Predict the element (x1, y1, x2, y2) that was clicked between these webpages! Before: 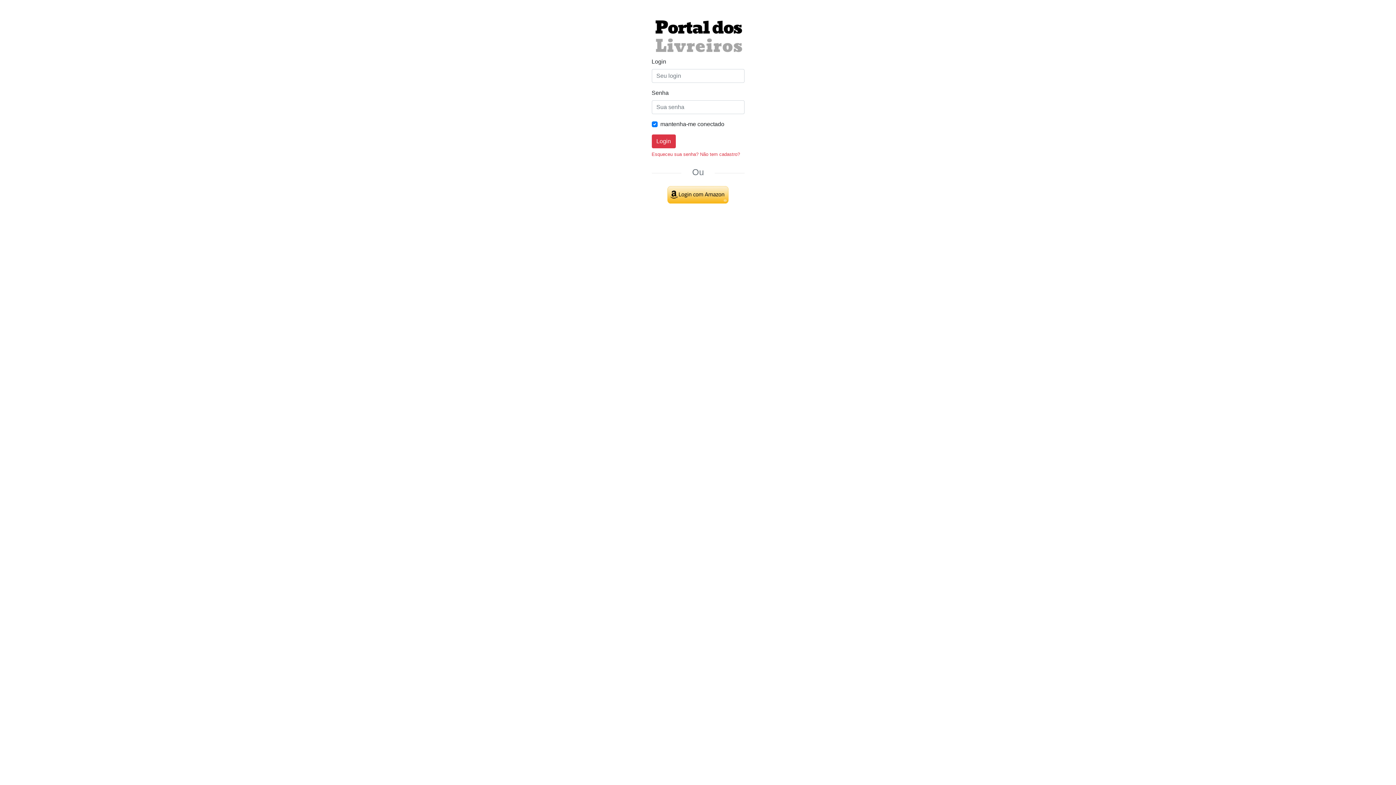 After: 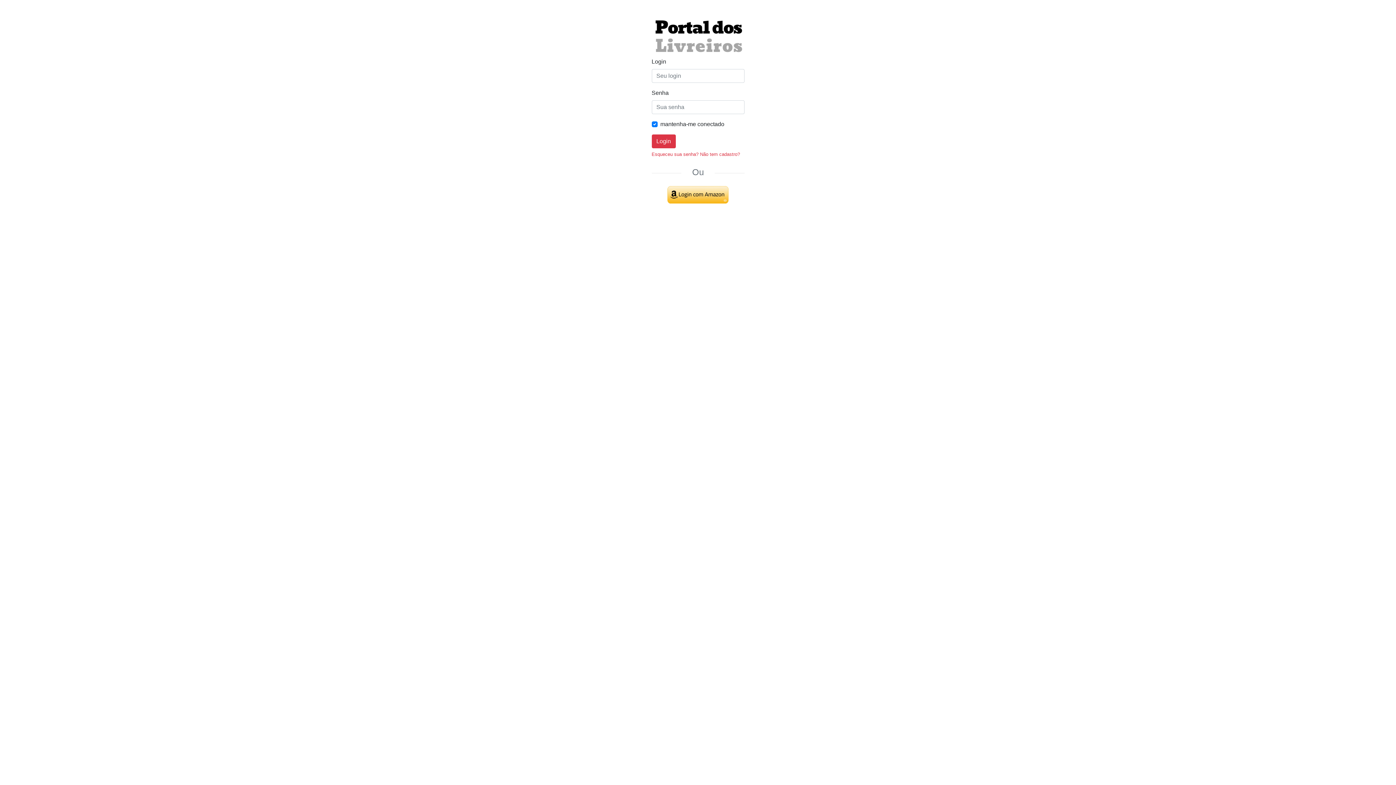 Action: bbox: (667, 191, 728, 197)